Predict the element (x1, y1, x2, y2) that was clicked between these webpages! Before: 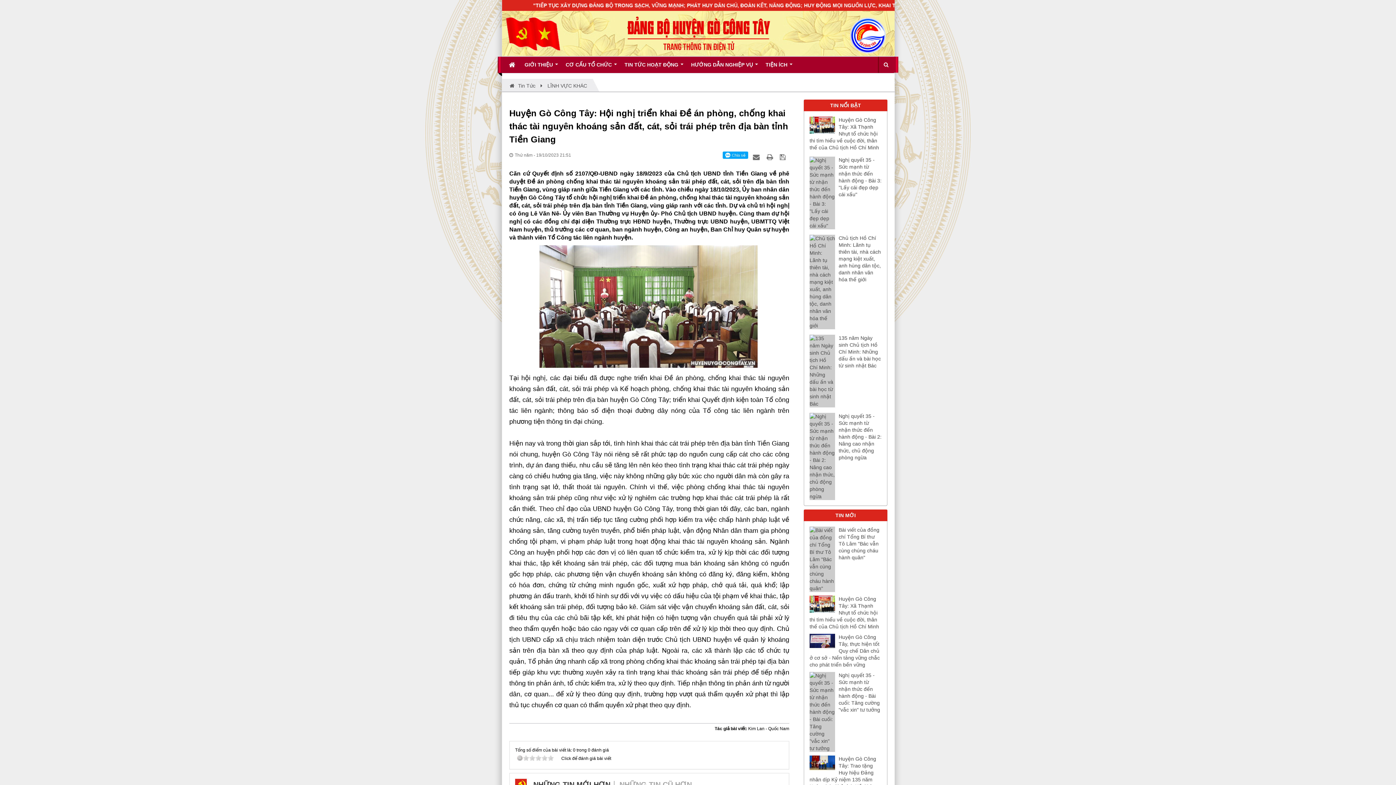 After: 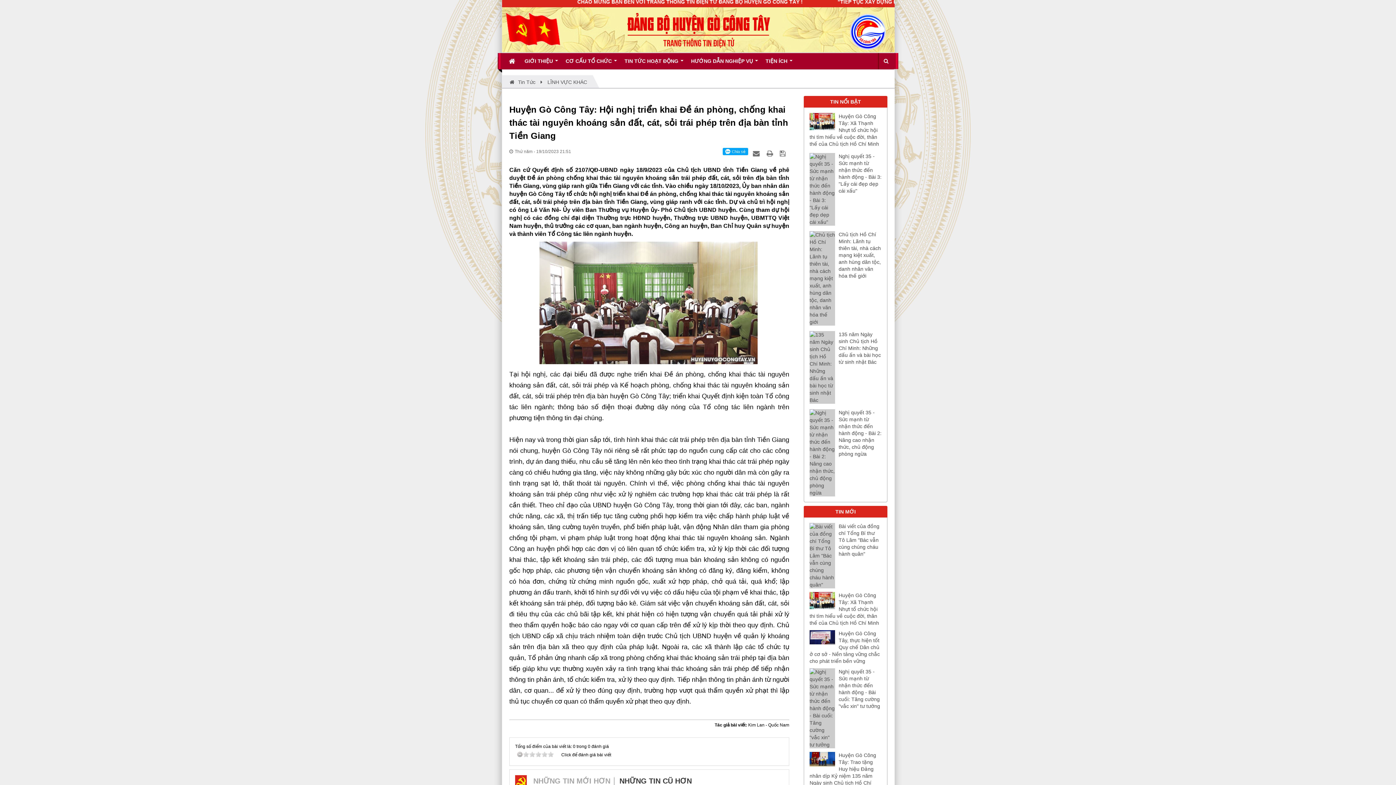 Action: label: NHỮNG TIN CŨ HƠN bbox: (619, 781, 692, 789)